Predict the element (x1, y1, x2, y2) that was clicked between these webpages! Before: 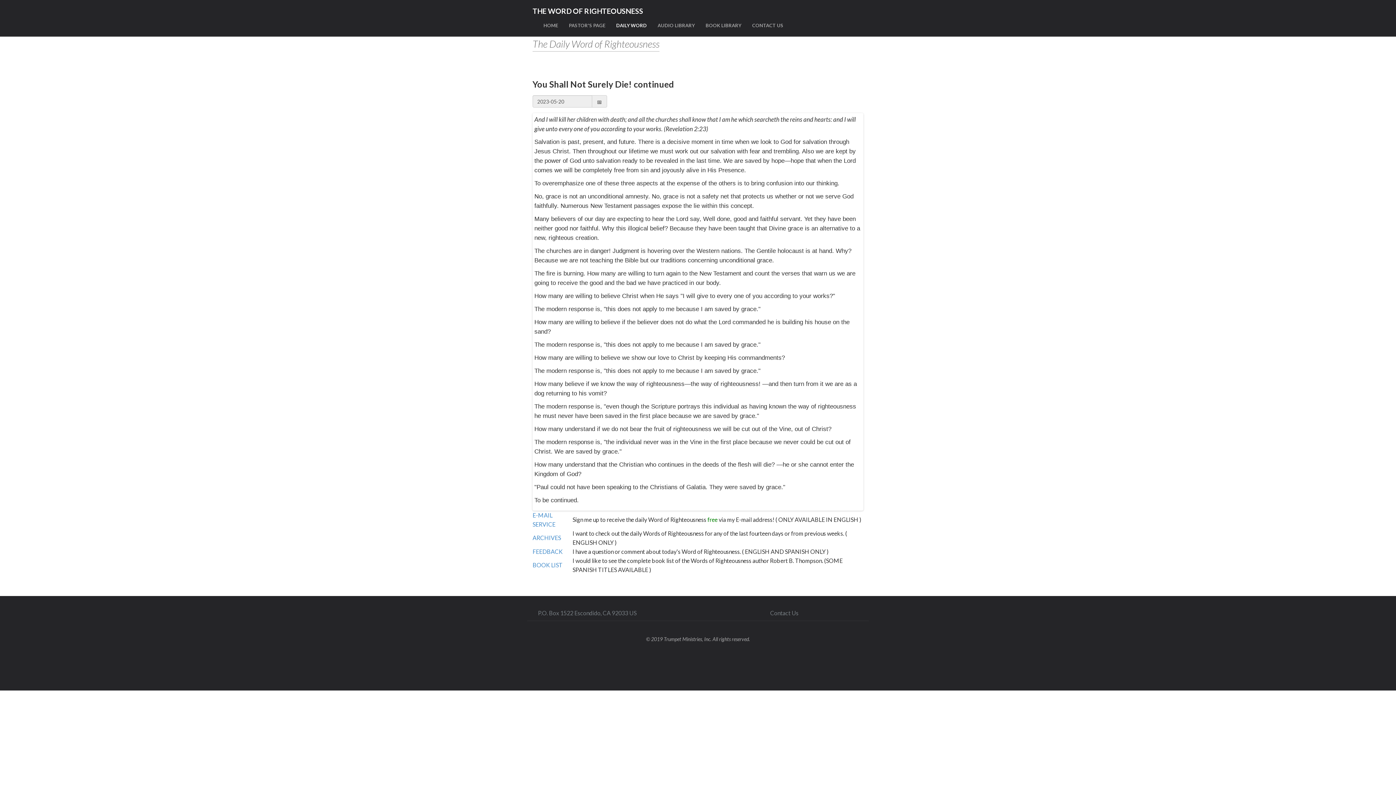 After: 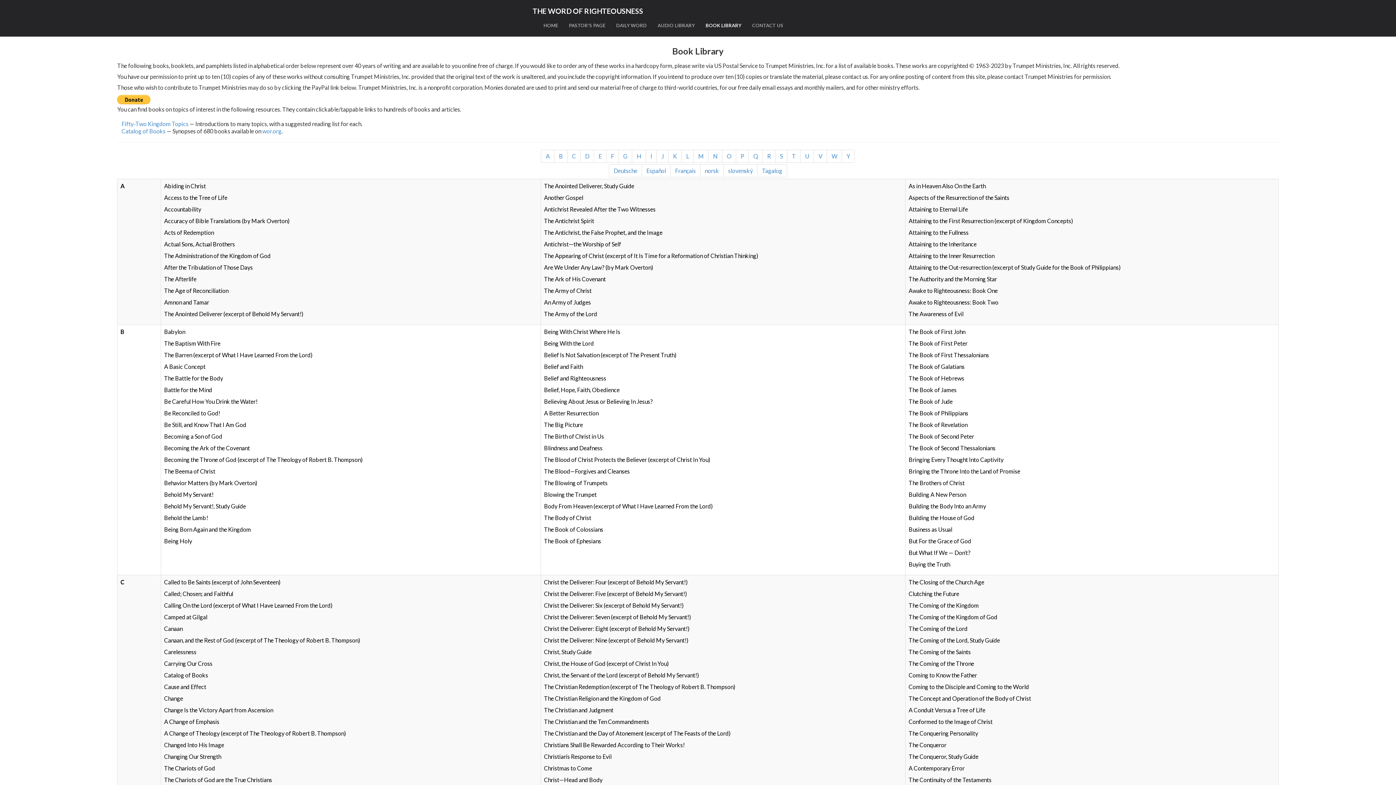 Action: bbox: (700, 18, 746, 32) label: BOOK LIBRARY